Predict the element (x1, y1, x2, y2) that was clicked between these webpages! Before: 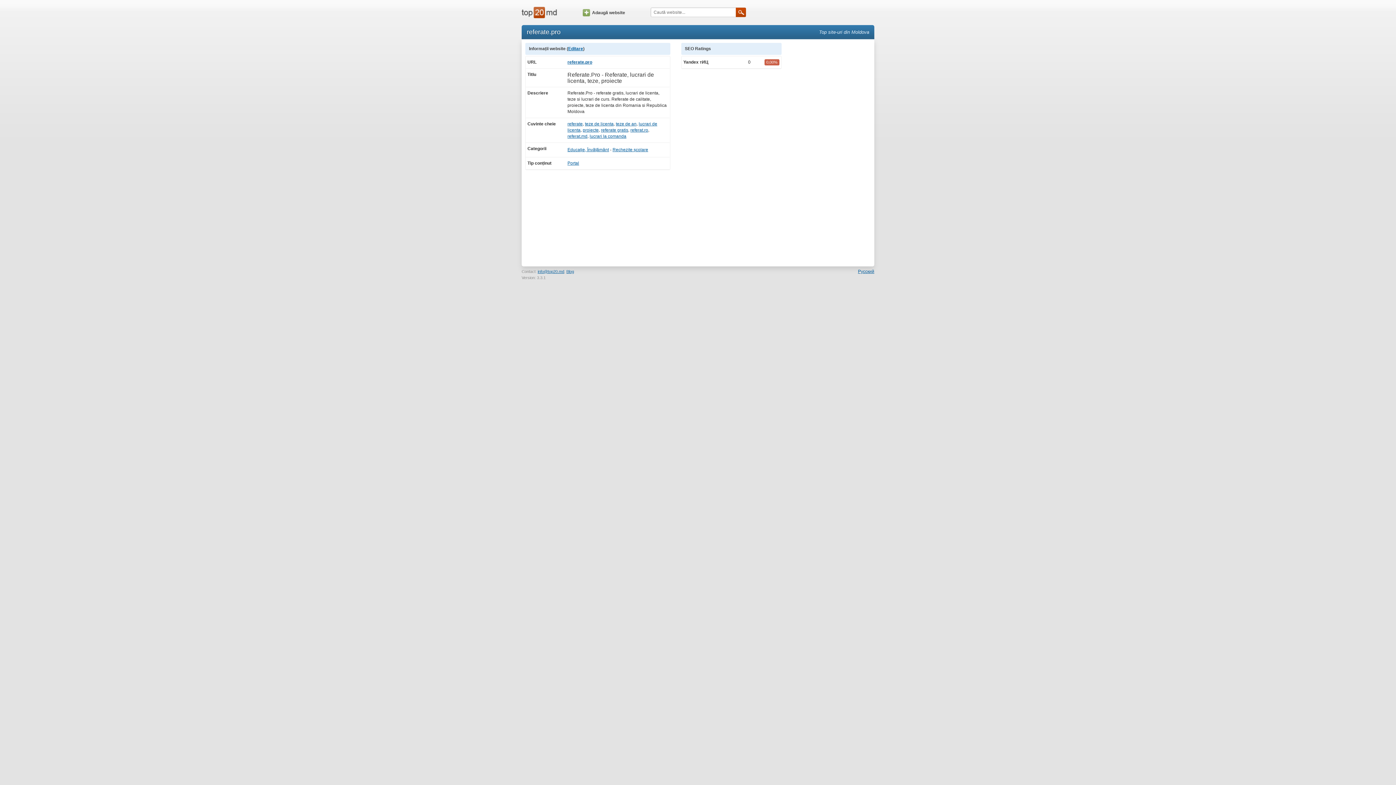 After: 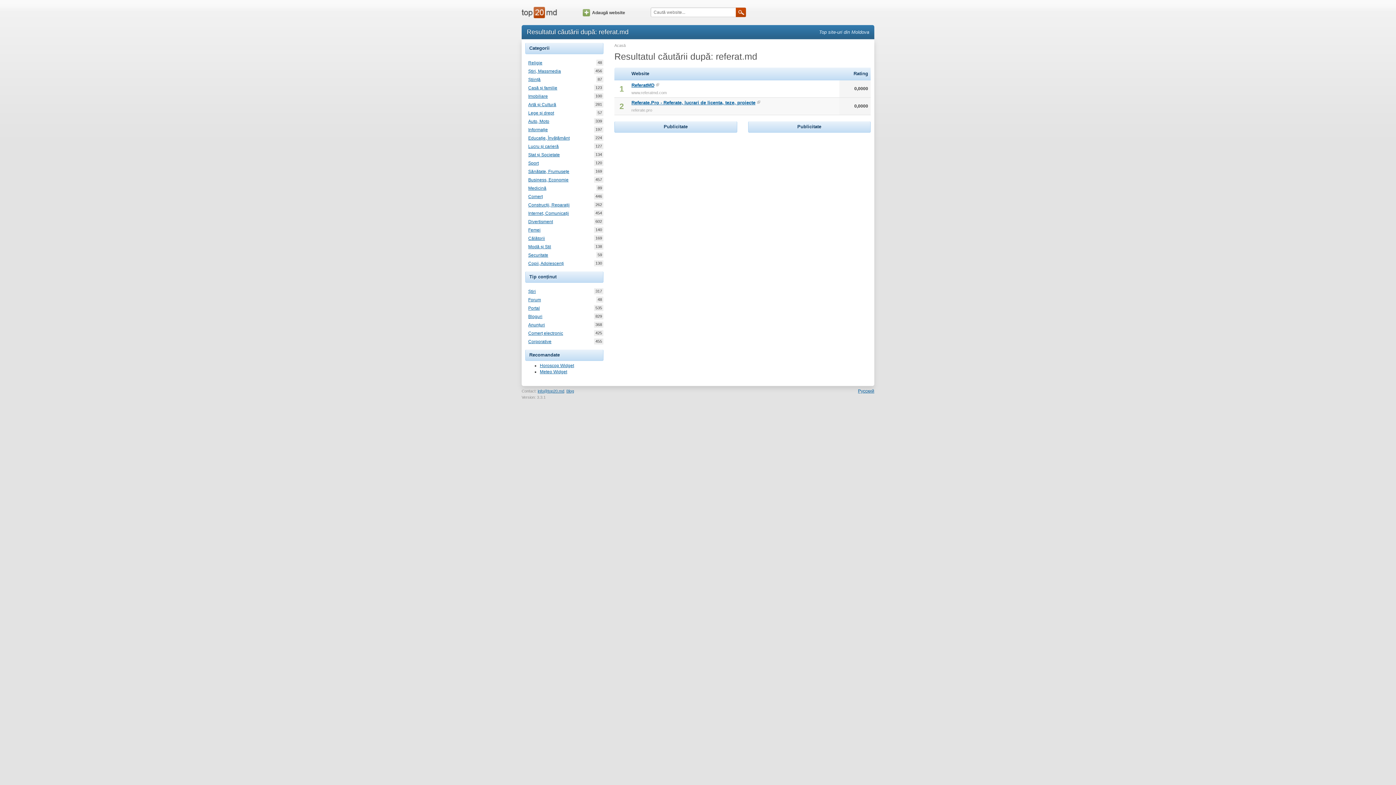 Action: label: referat.md bbox: (567, 133, 587, 138)